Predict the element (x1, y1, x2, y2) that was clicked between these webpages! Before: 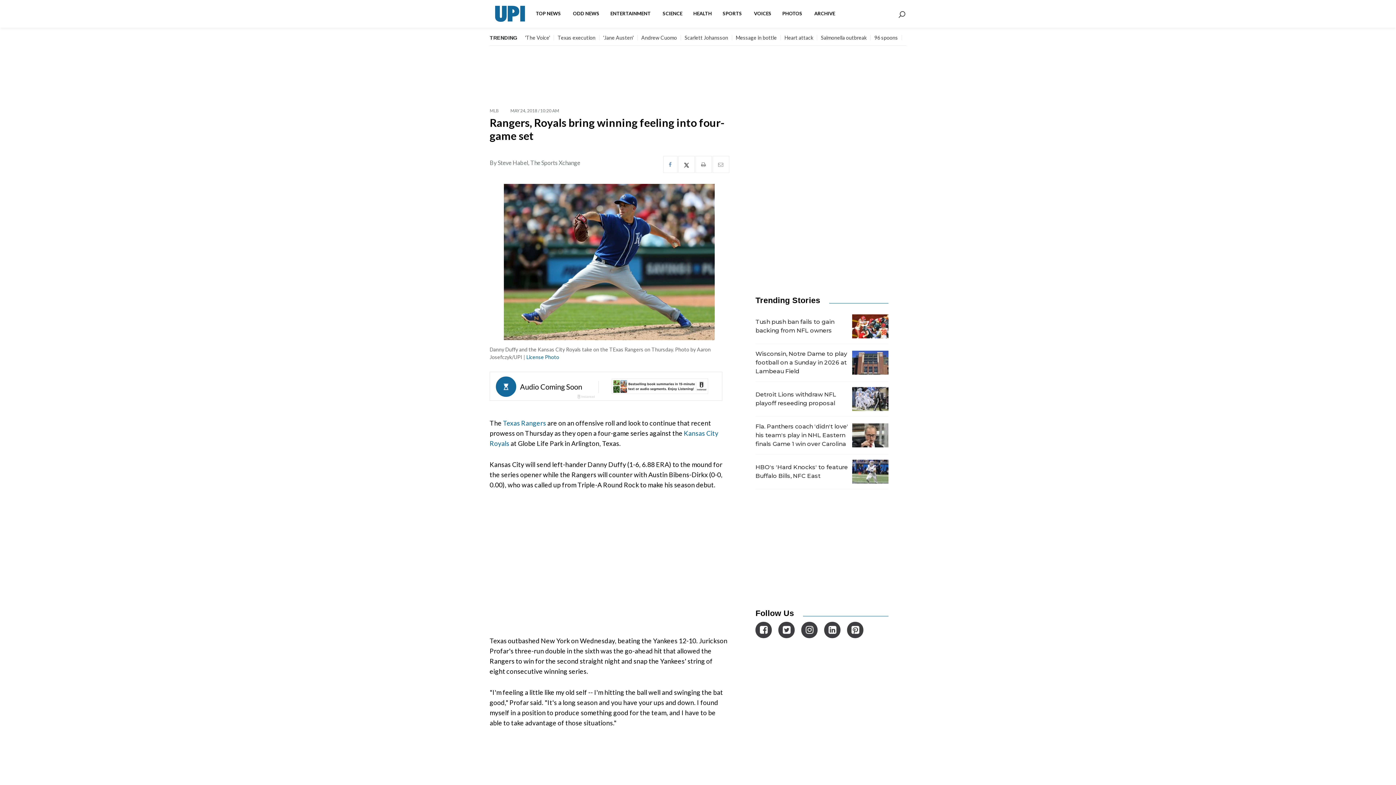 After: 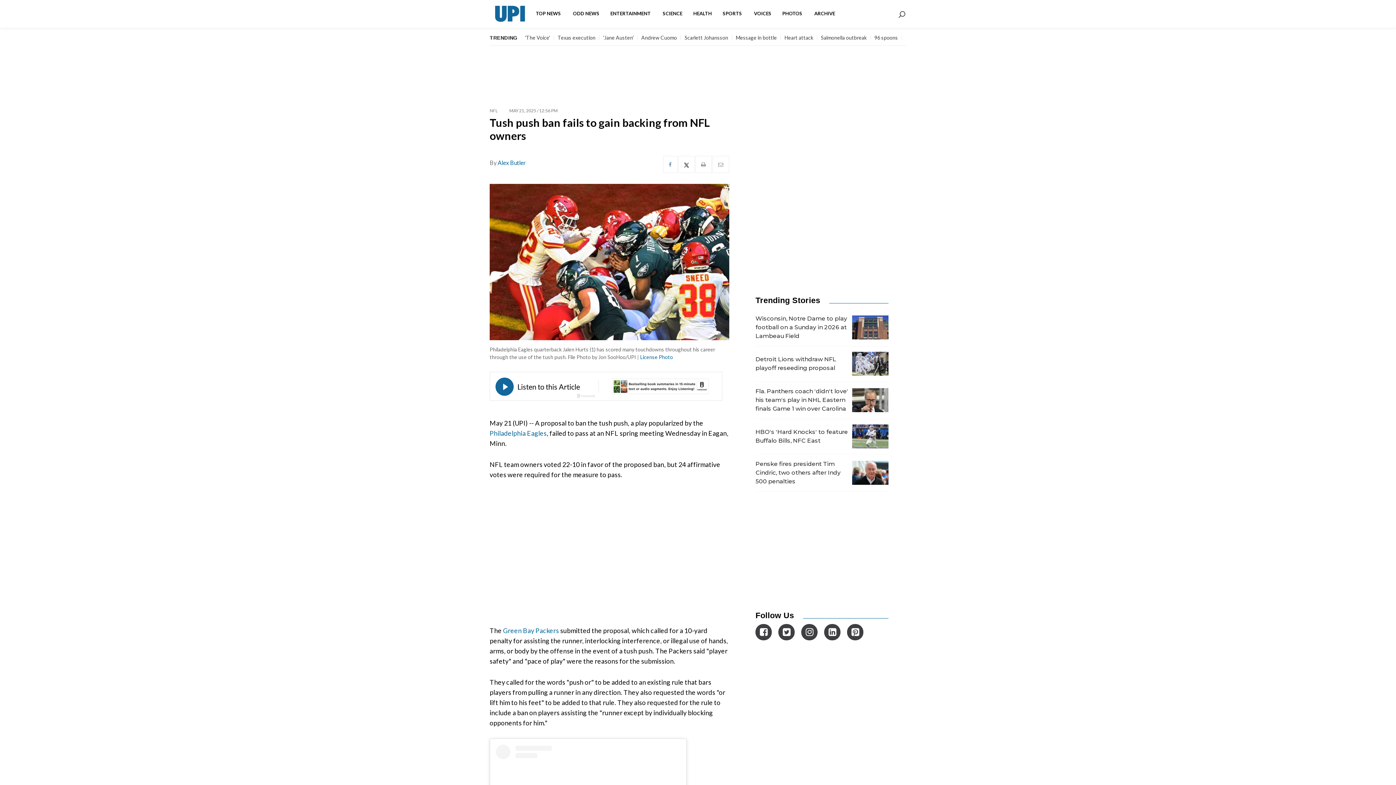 Action: bbox: (755, 309, 888, 344) label: Tush push ban fails to gain backing from NFL owners